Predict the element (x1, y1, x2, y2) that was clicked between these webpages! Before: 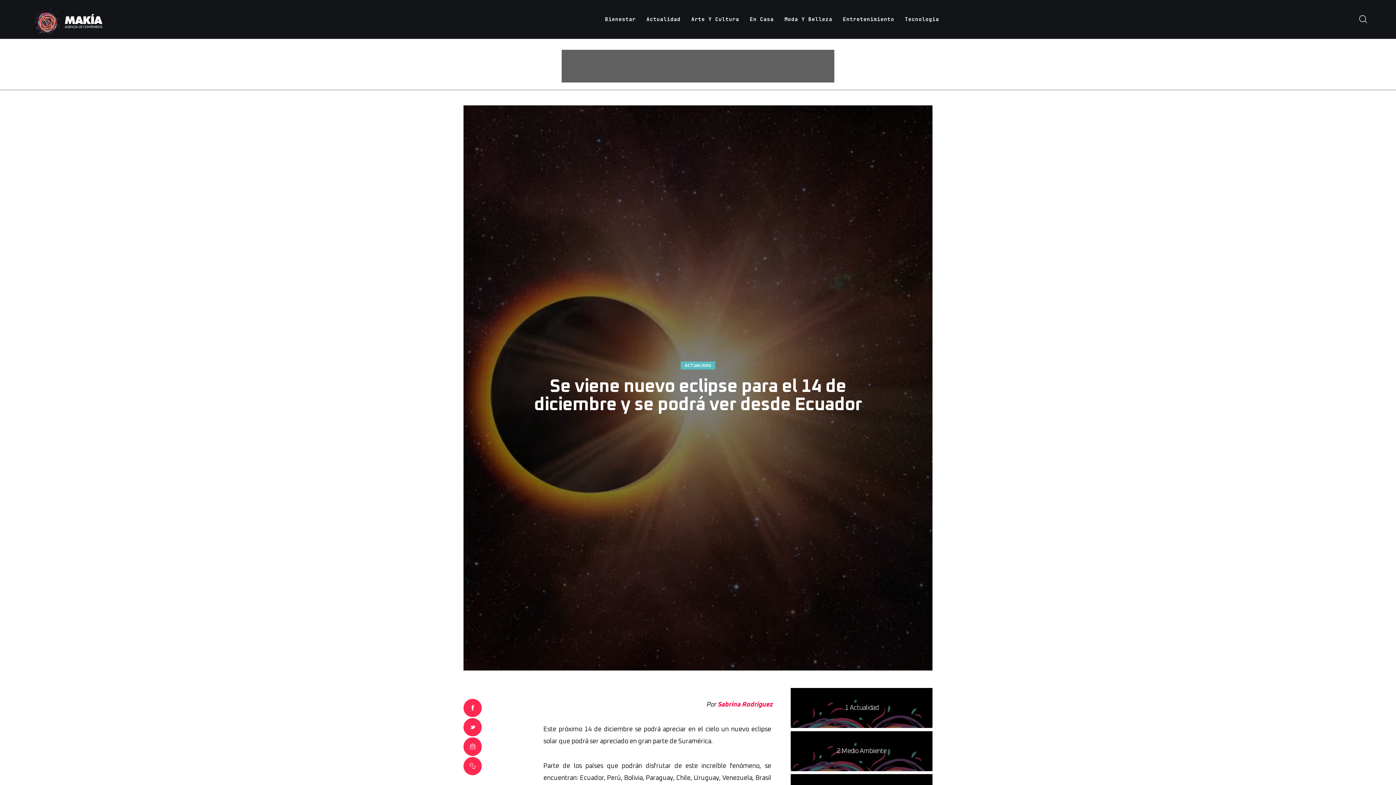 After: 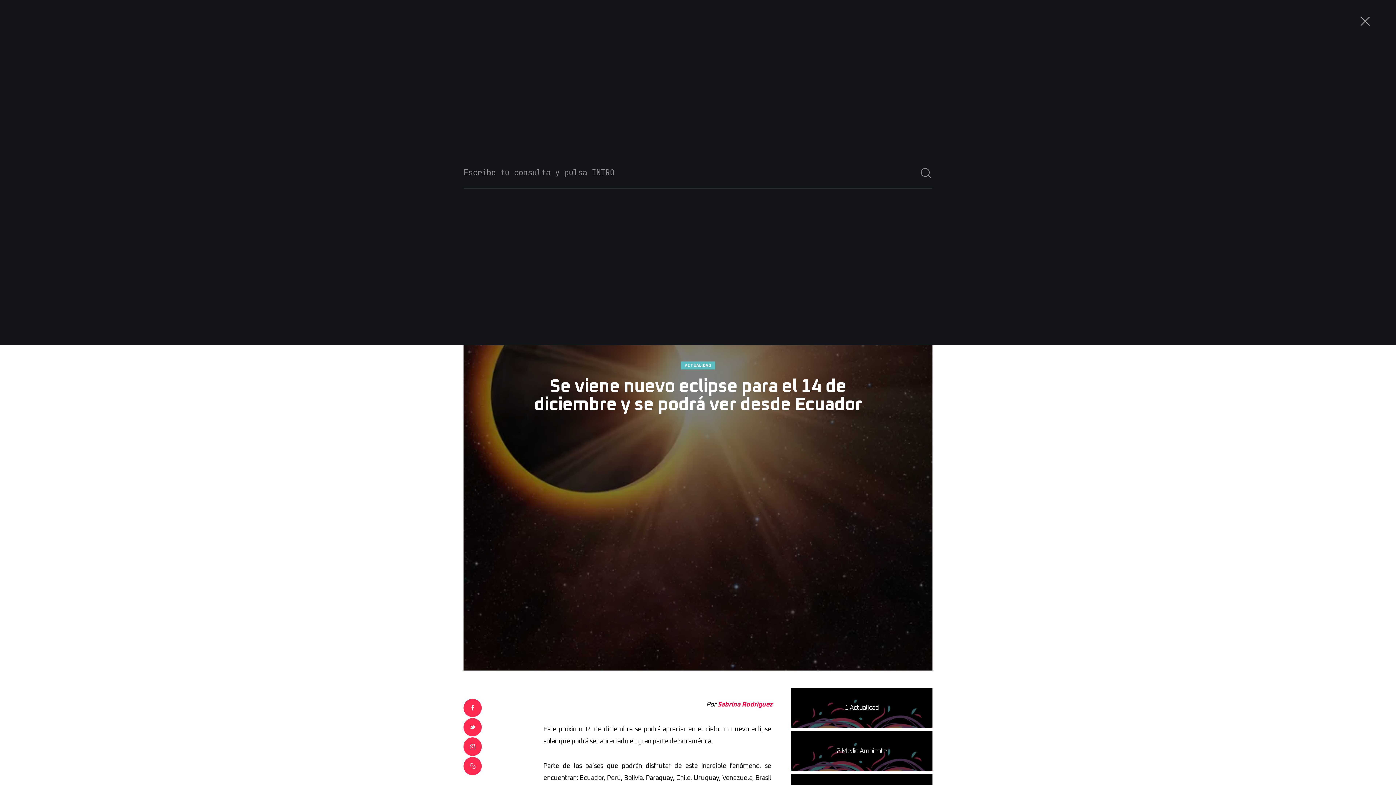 Action: bbox: (1359, 10, 1367, 28)